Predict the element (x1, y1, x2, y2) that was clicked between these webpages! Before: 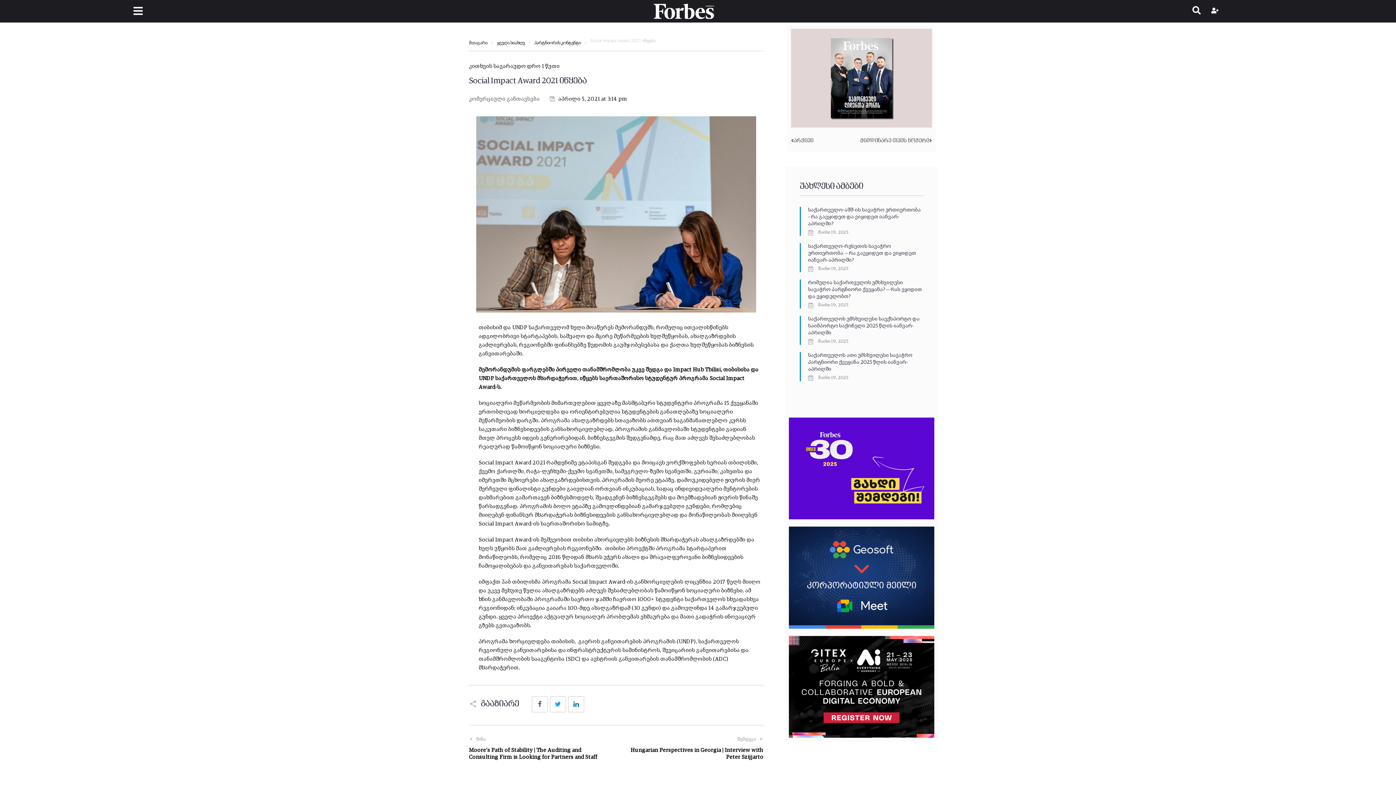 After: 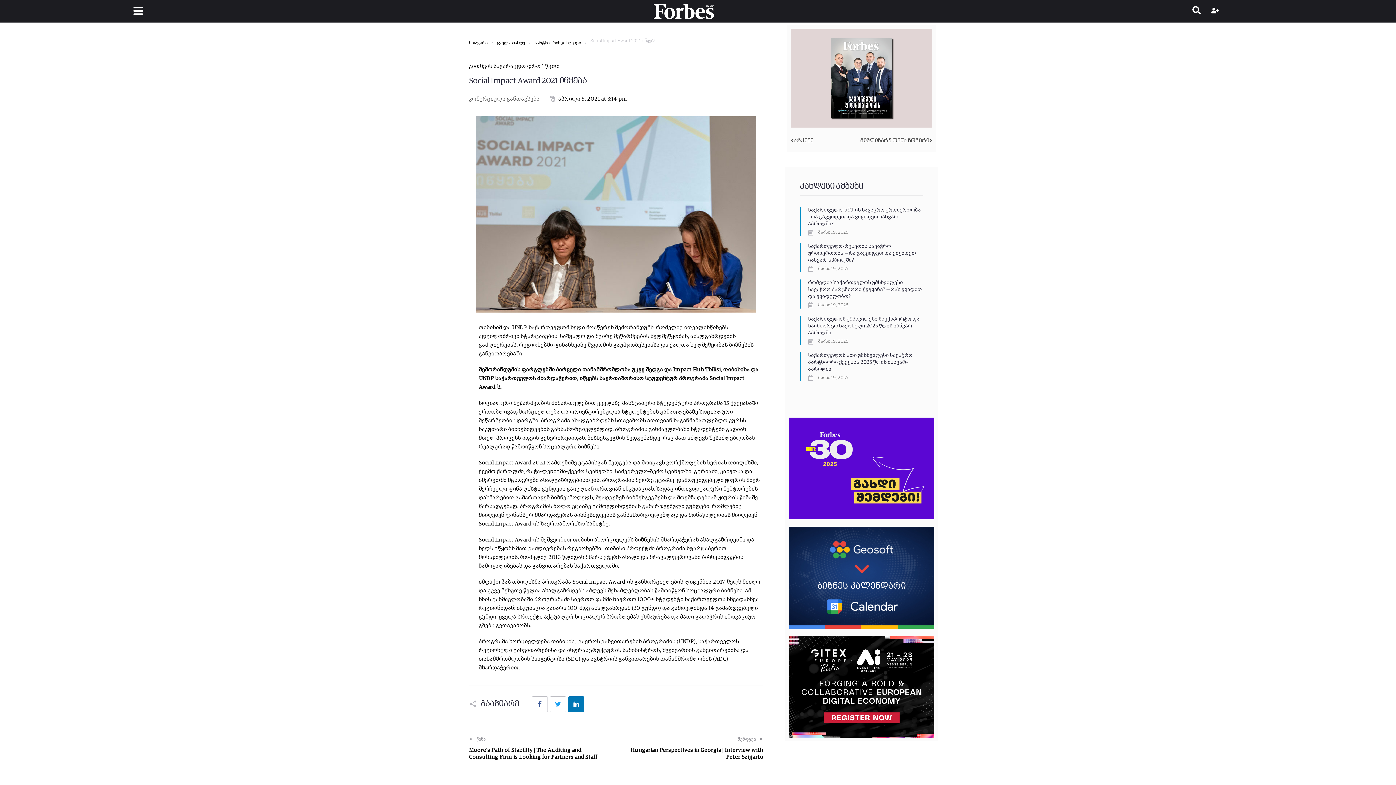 Action: label: LinkedIn bbox: (568, 696, 584, 712)